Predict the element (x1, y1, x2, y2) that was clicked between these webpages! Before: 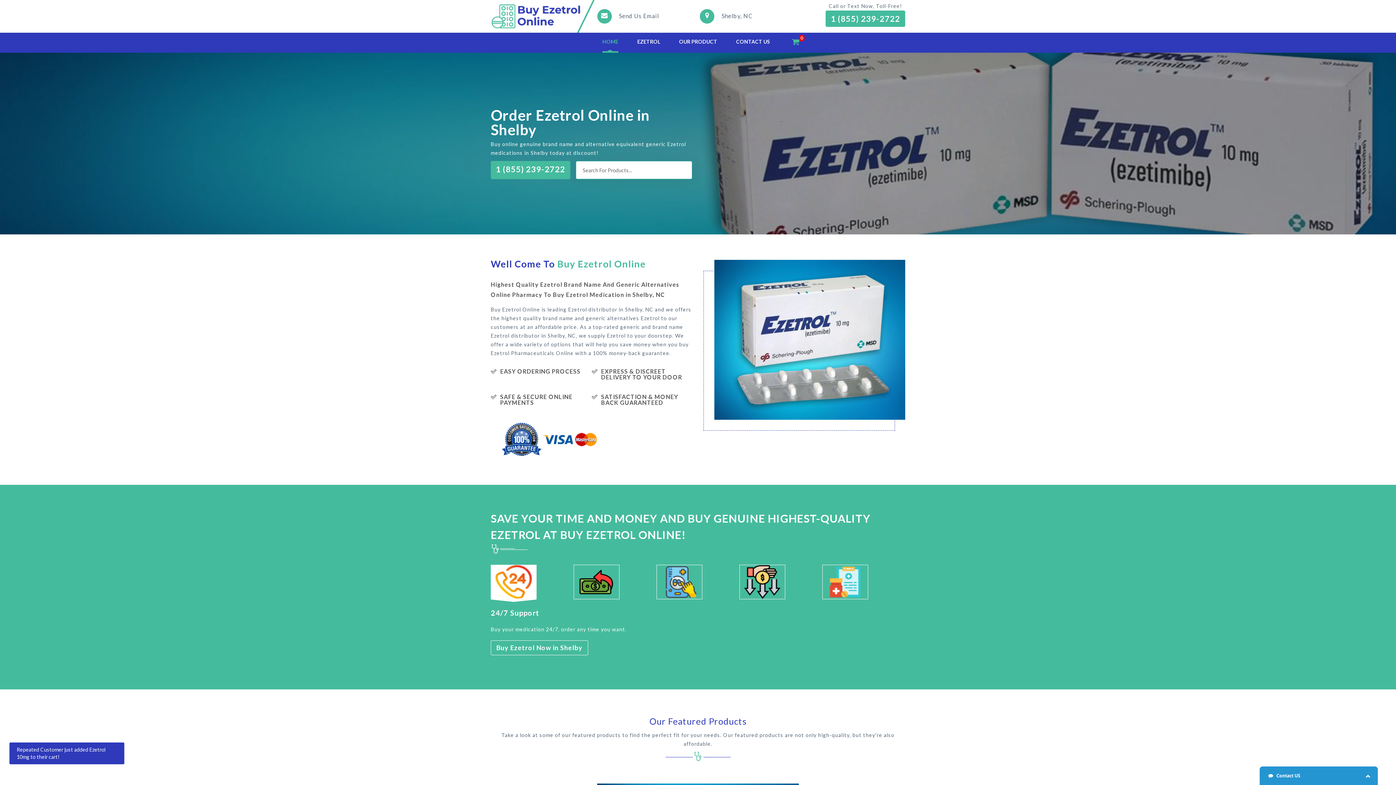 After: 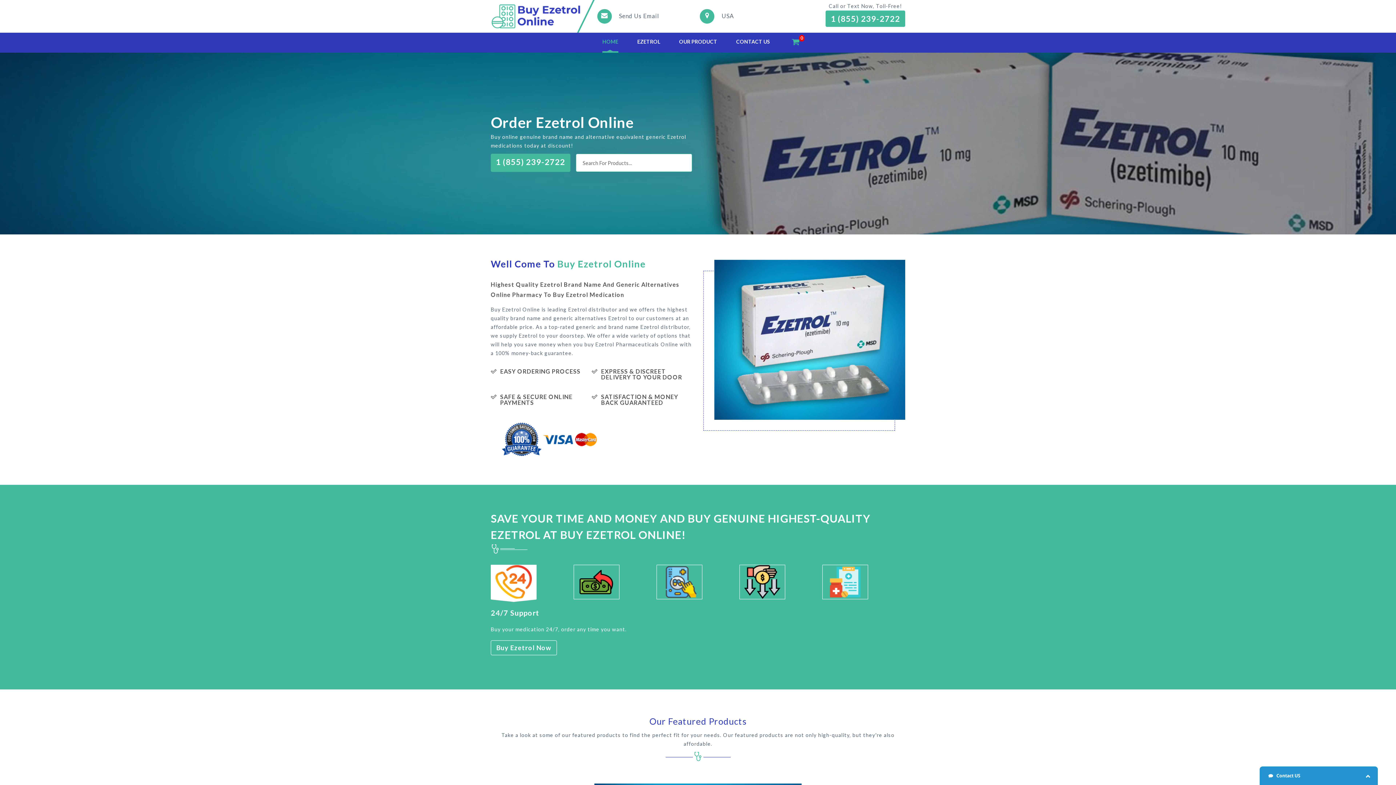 Action: bbox: (602, 32, 618, 50) label: HOME